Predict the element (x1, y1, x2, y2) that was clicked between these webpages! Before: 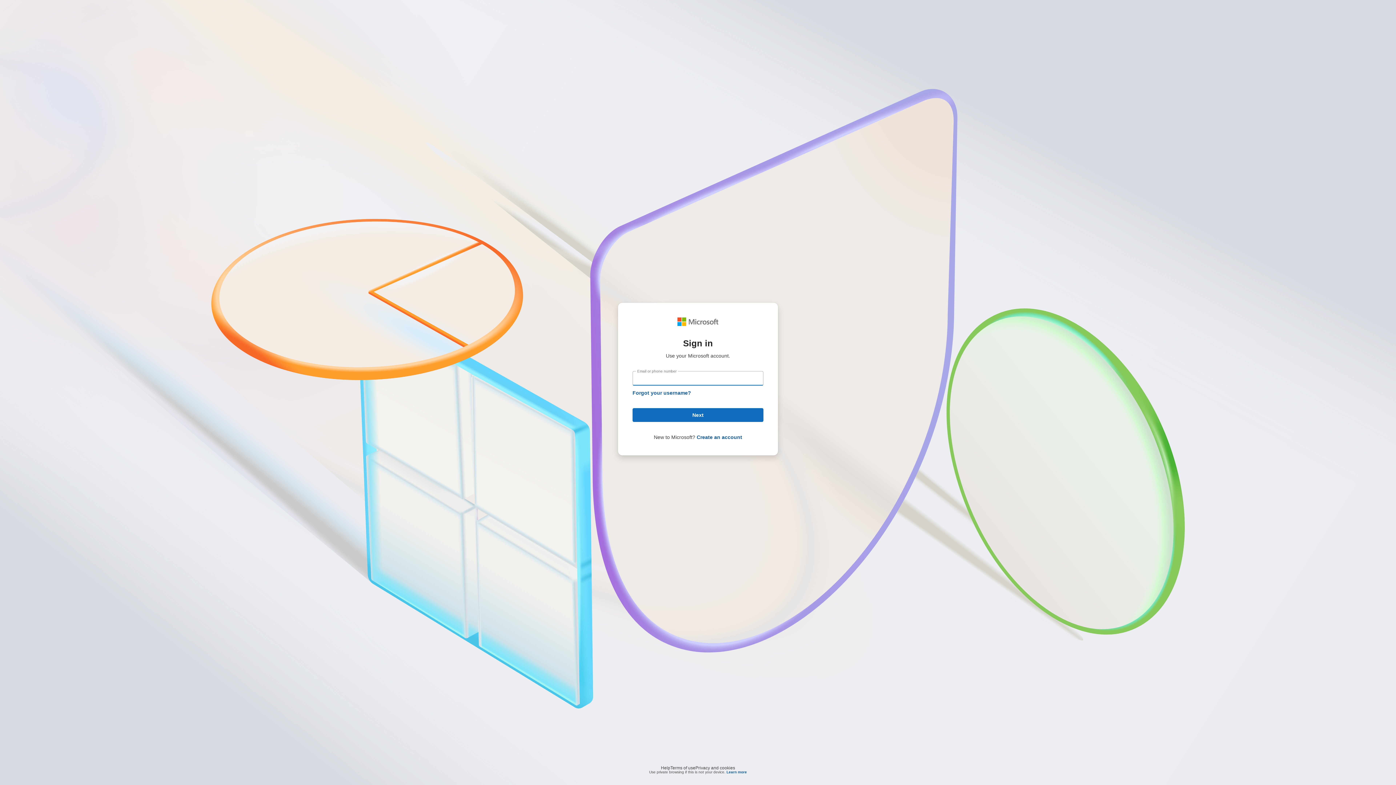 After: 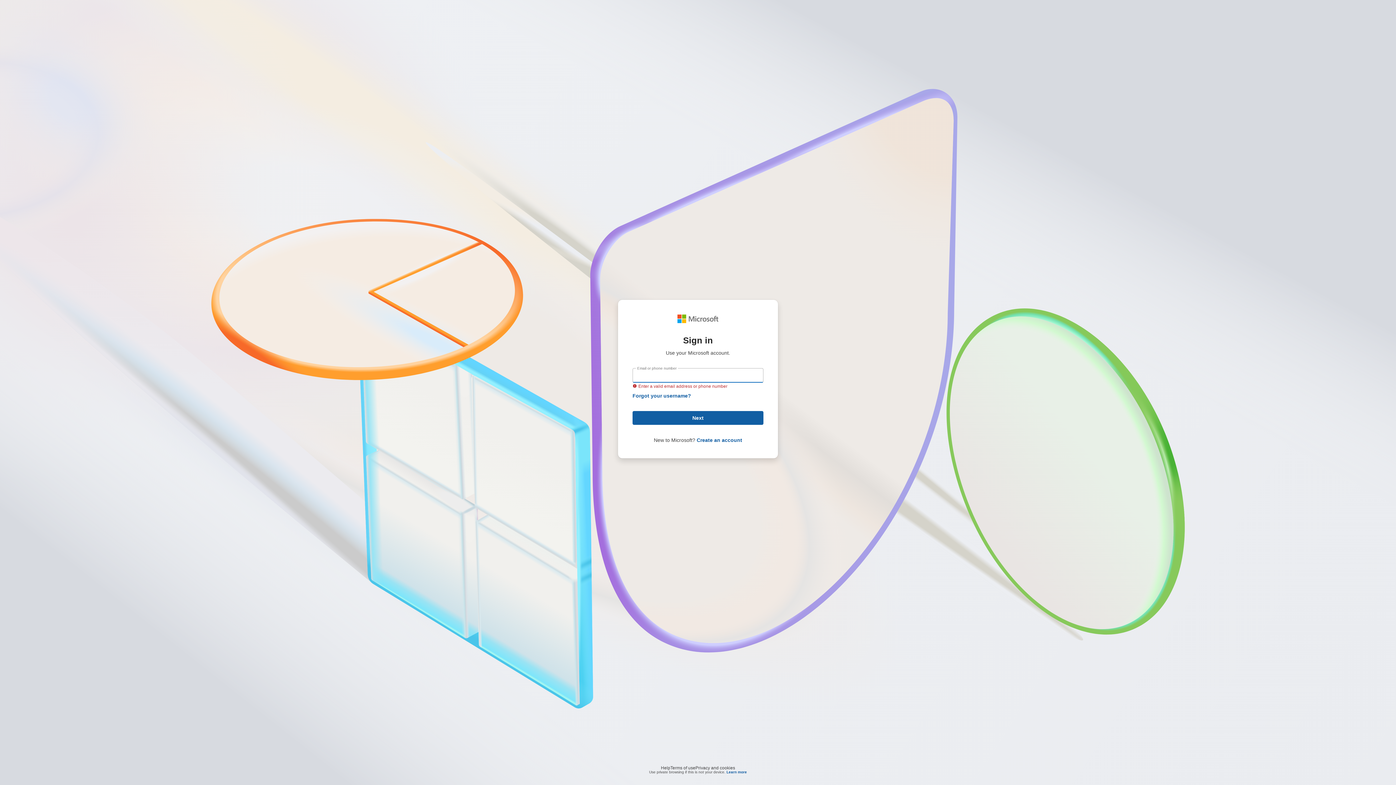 Action: label: Next bbox: (632, 408, 763, 422)